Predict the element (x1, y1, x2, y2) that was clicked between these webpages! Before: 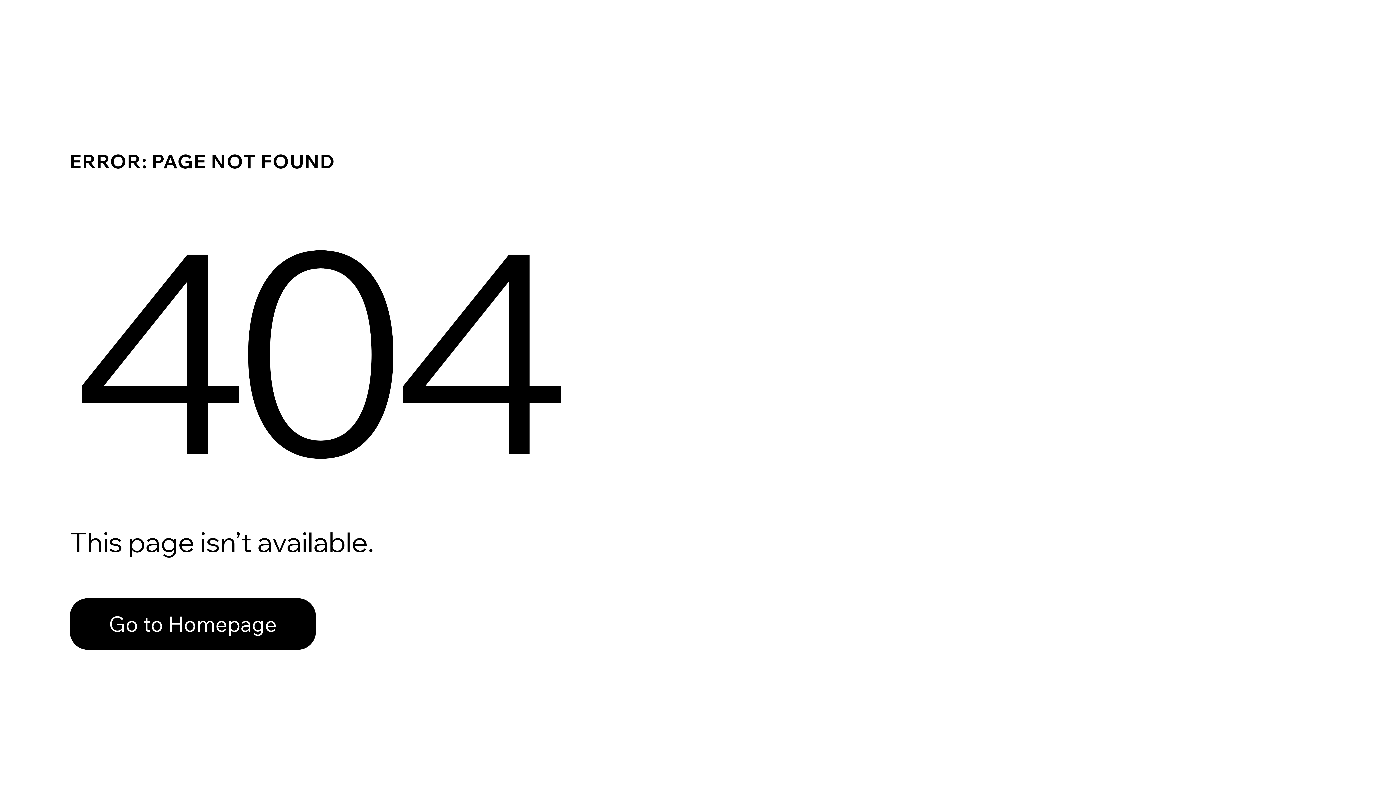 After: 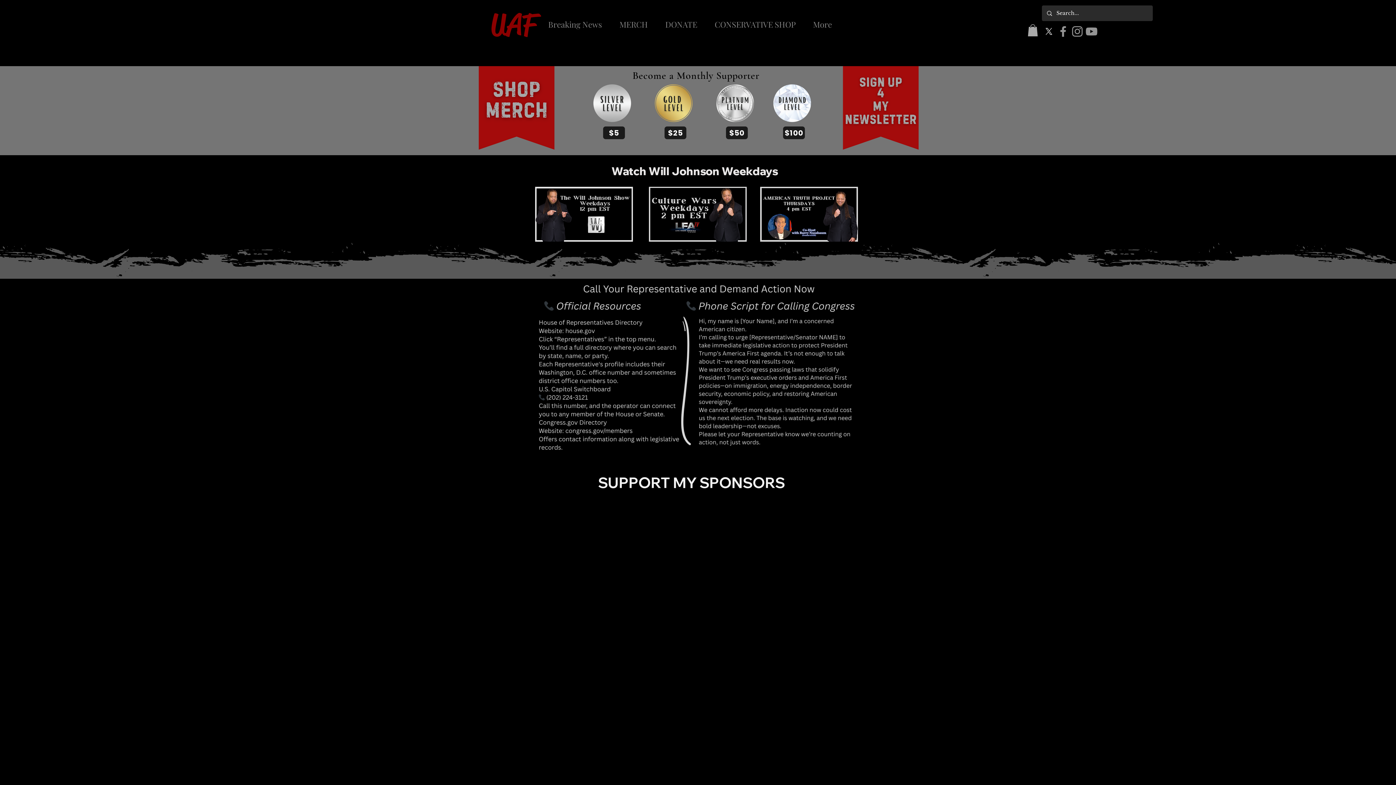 Action: bbox: (69, 598, 316, 650) label: Go to Homepage